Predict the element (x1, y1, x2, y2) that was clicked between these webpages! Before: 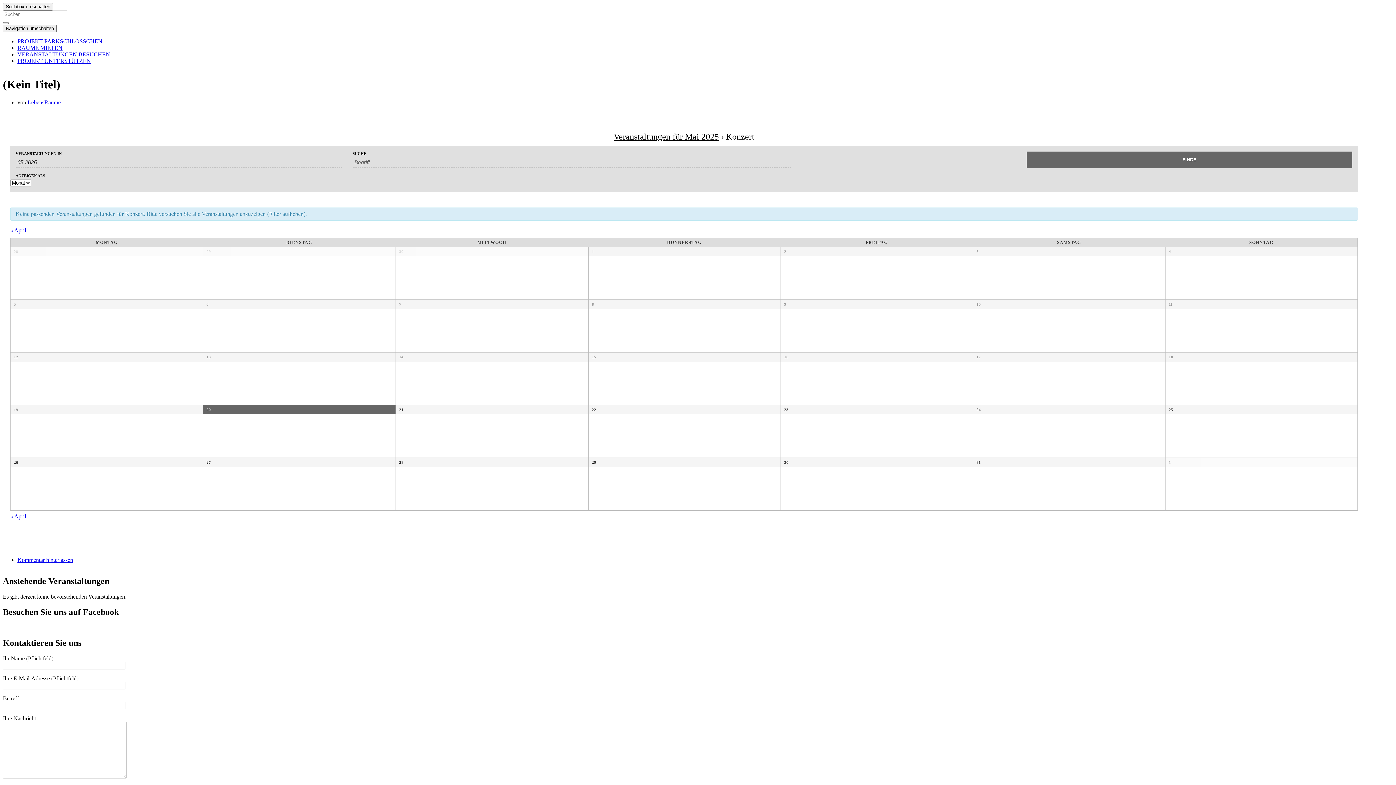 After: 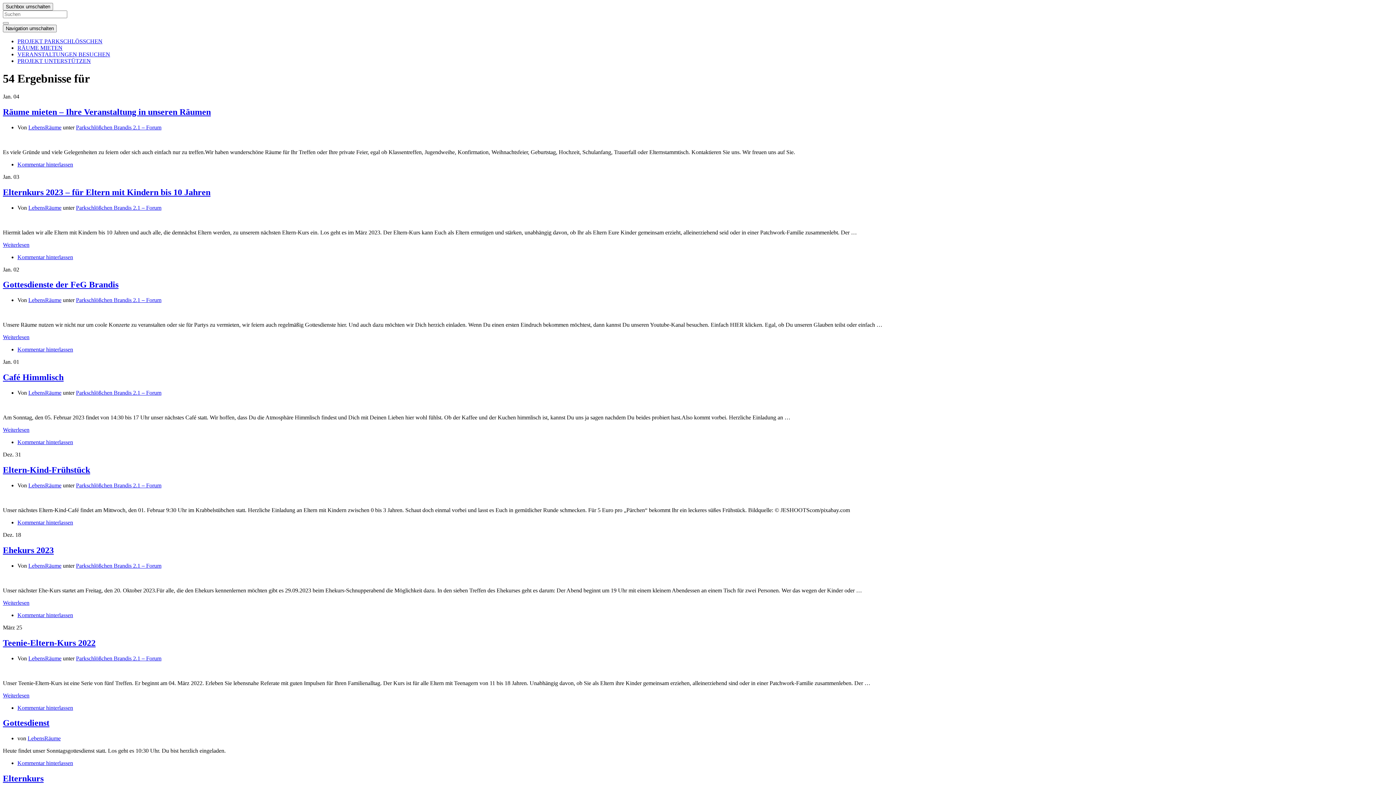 Action: bbox: (2, 22, 8, 24)